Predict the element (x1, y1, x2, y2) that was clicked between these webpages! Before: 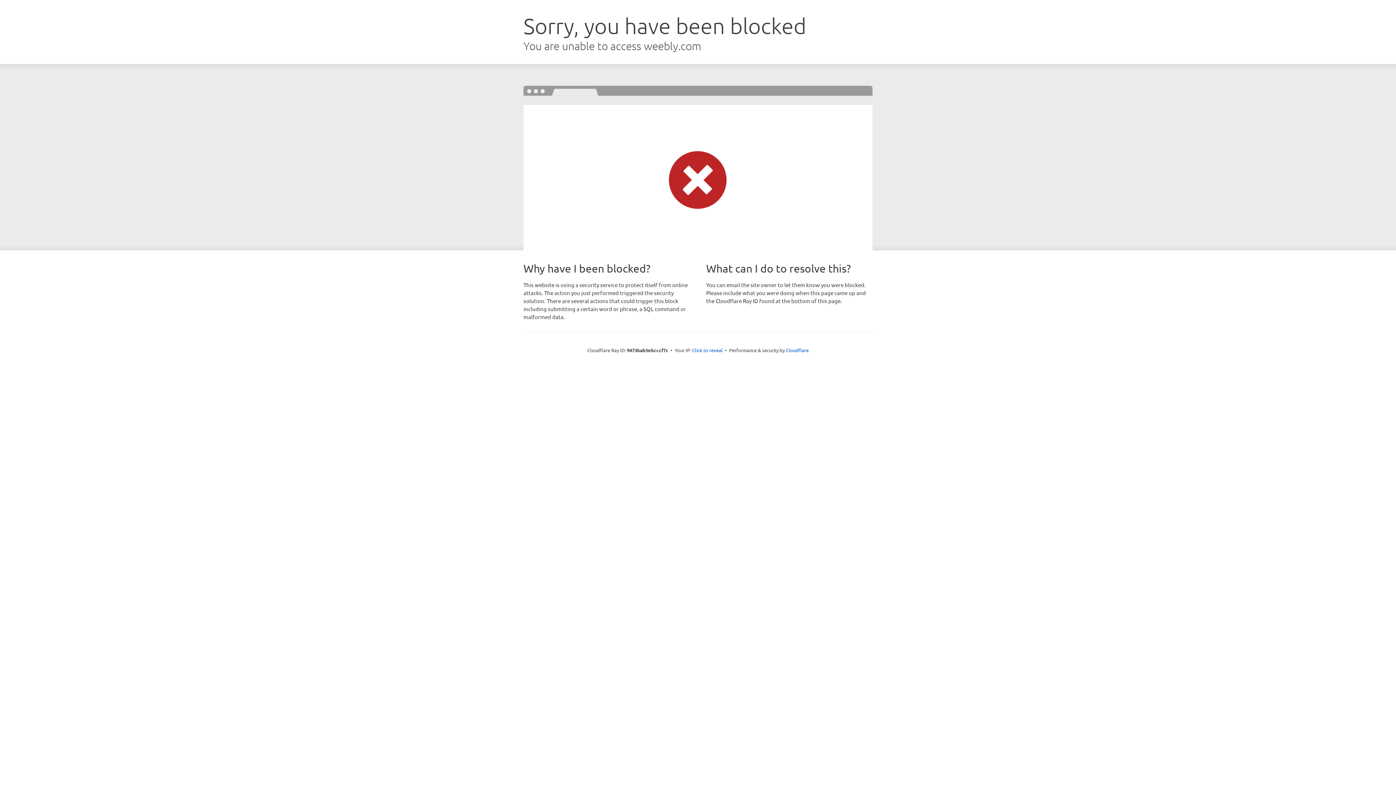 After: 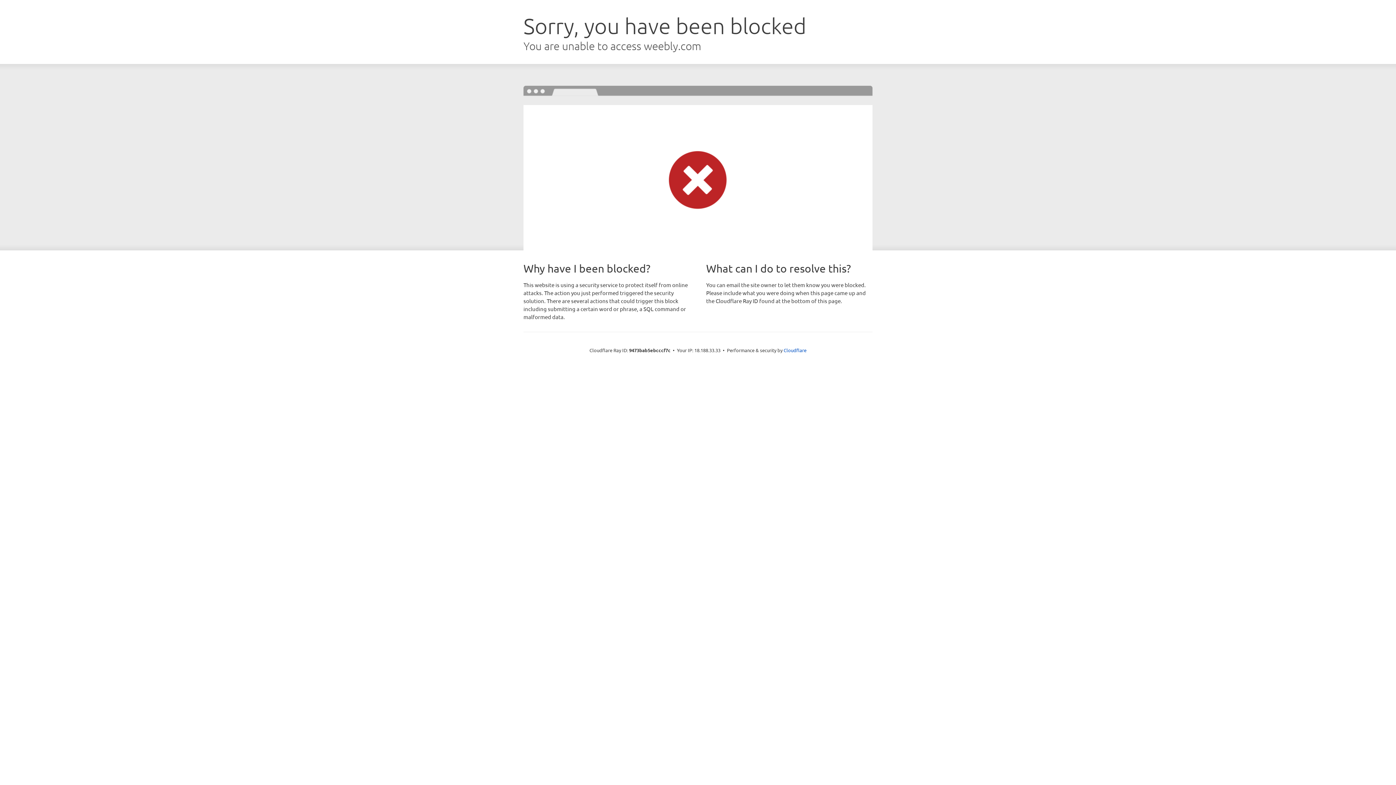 Action: bbox: (692, 346, 722, 353) label: Click to reveal